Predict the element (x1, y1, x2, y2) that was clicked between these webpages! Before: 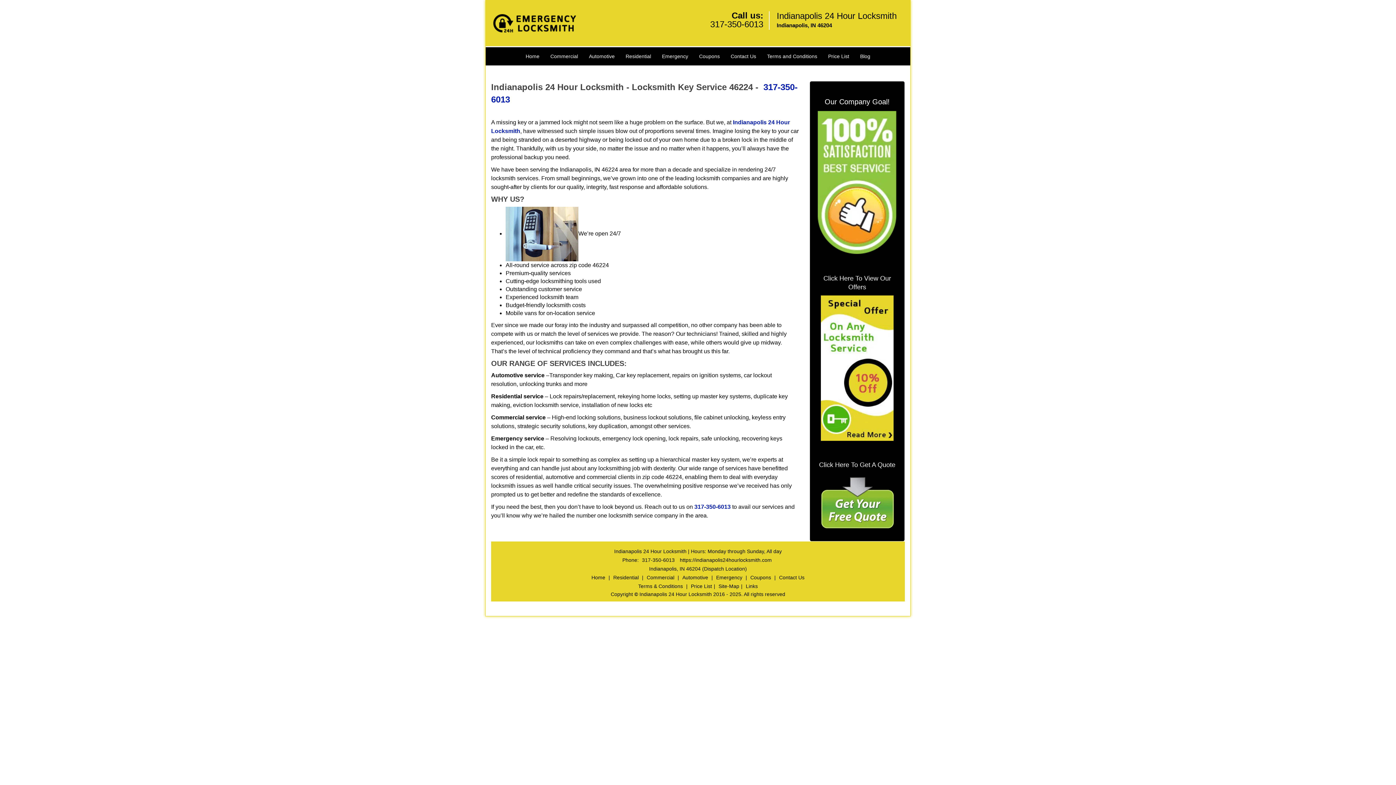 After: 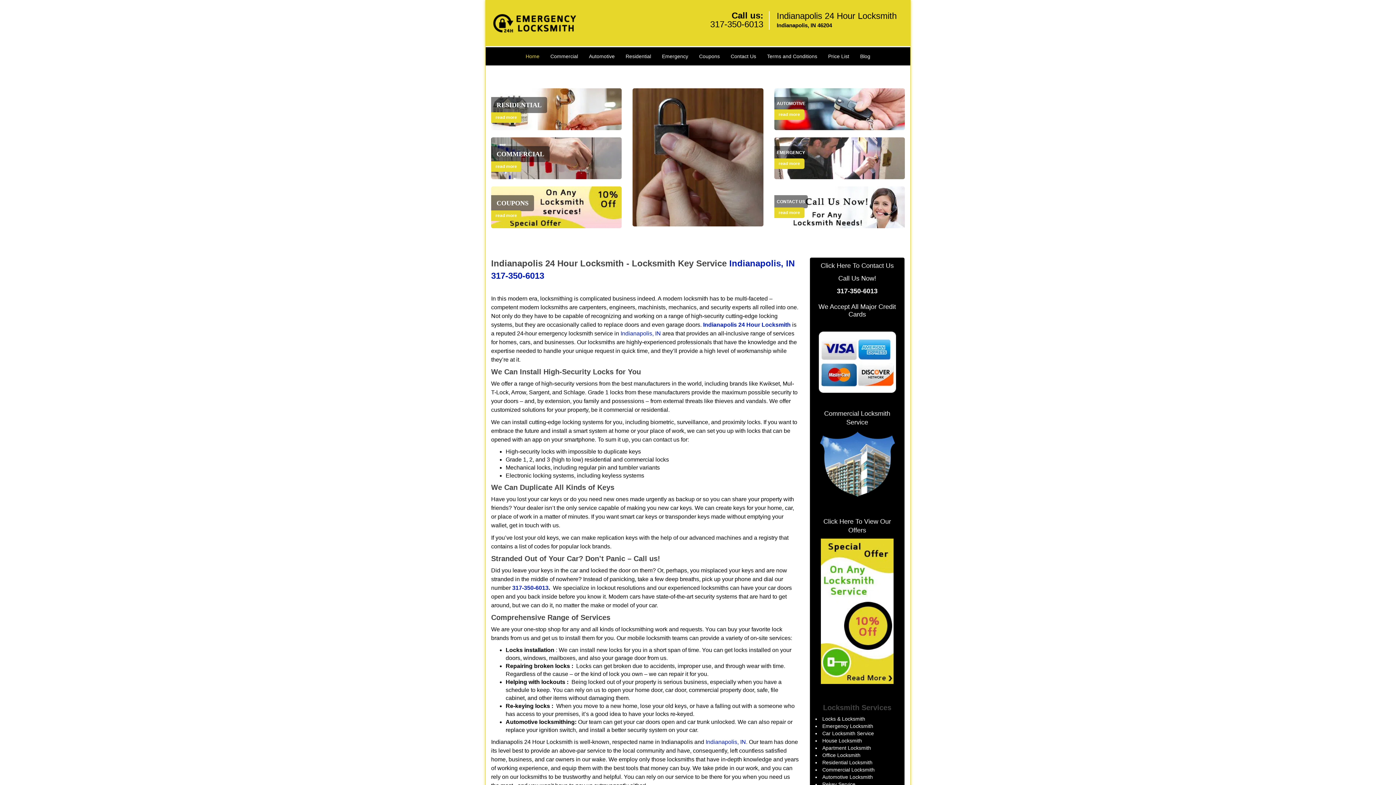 Action: bbox: (520, 42, 545, 61) label: Home